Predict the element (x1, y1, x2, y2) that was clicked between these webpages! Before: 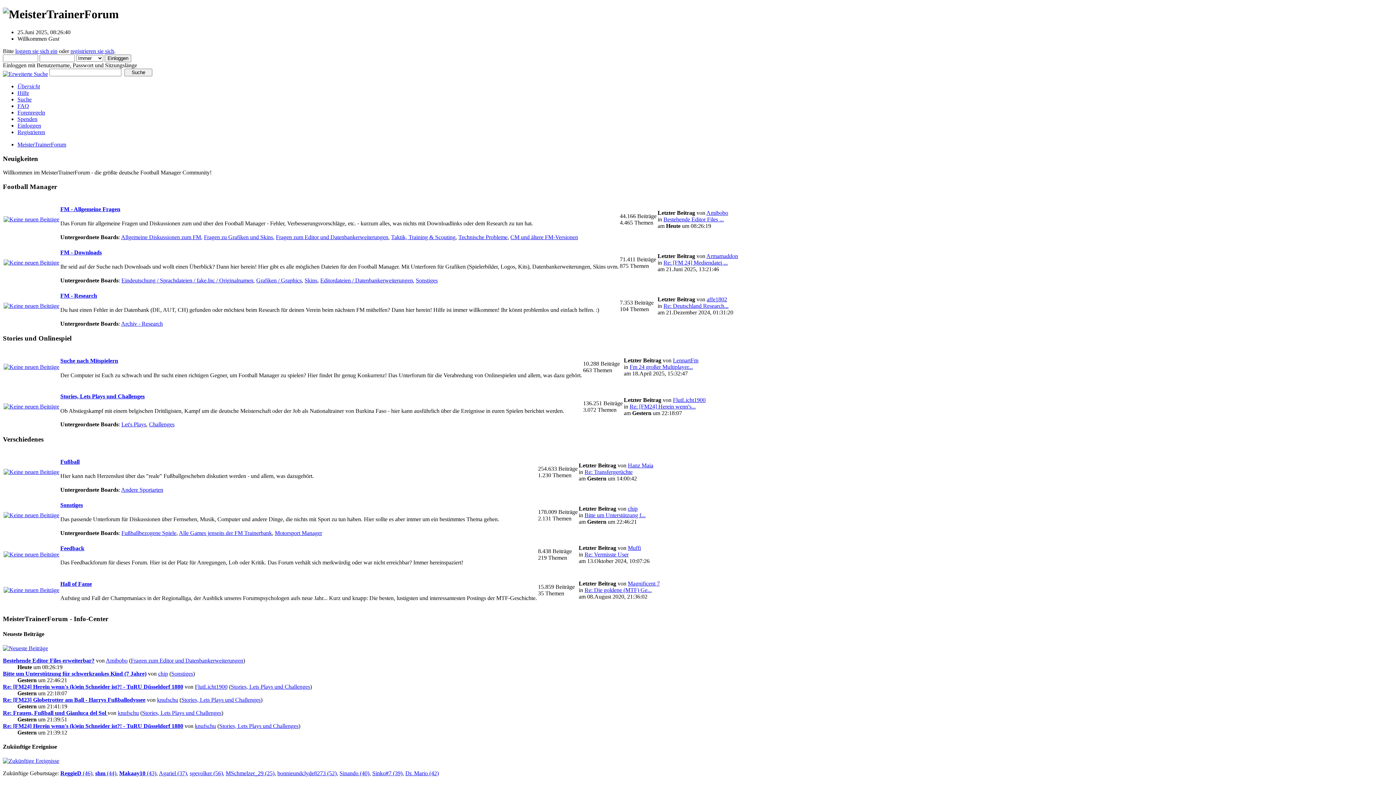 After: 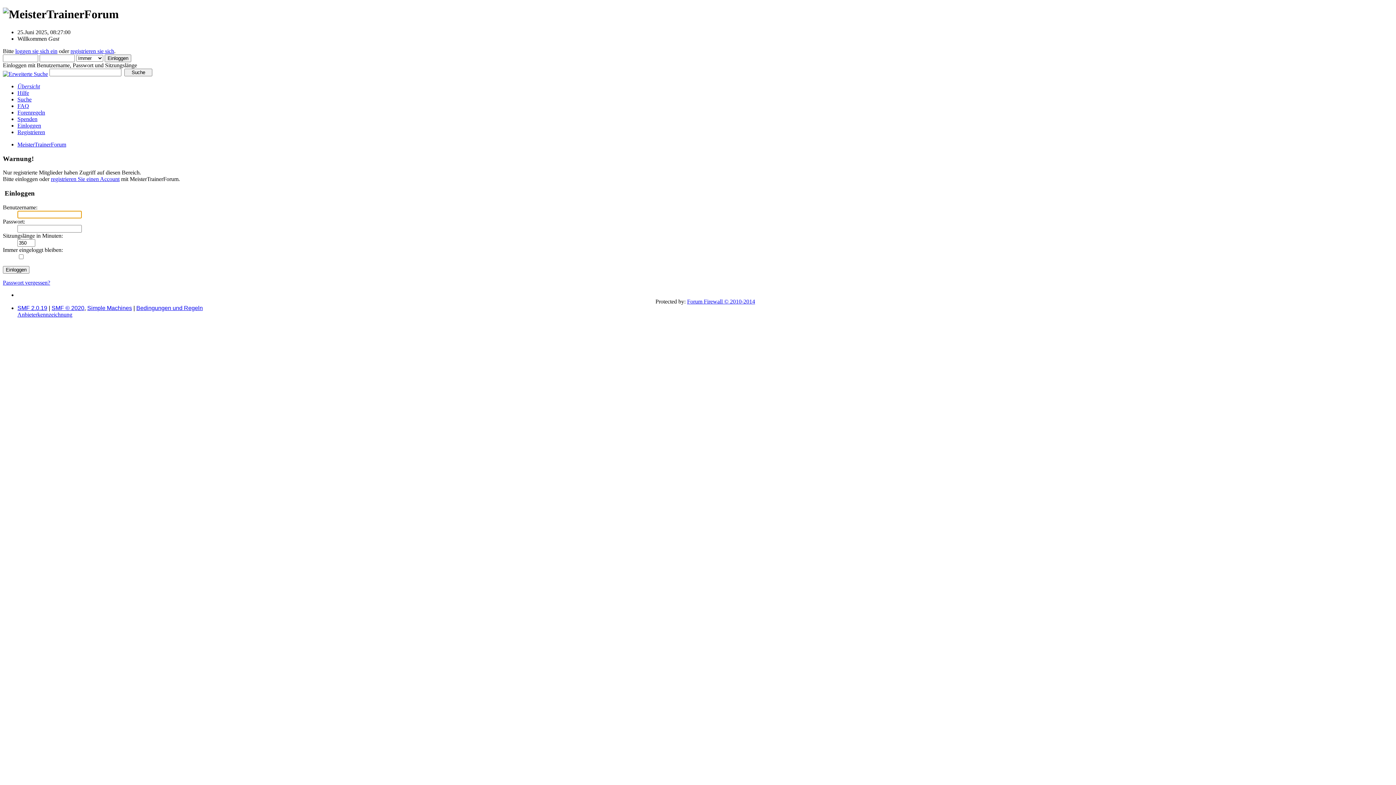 Action: label: Agariel (37) bbox: (158, 770, 186, 776)